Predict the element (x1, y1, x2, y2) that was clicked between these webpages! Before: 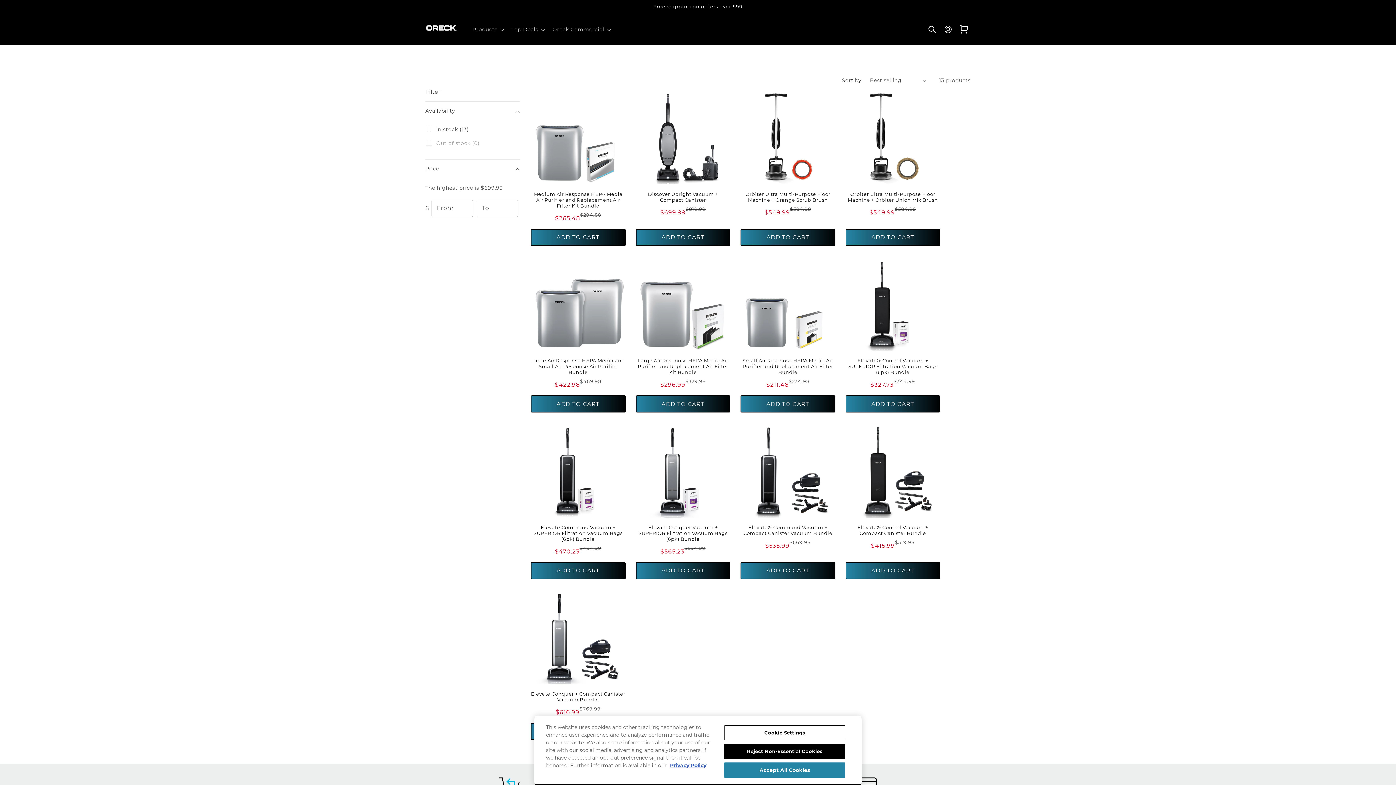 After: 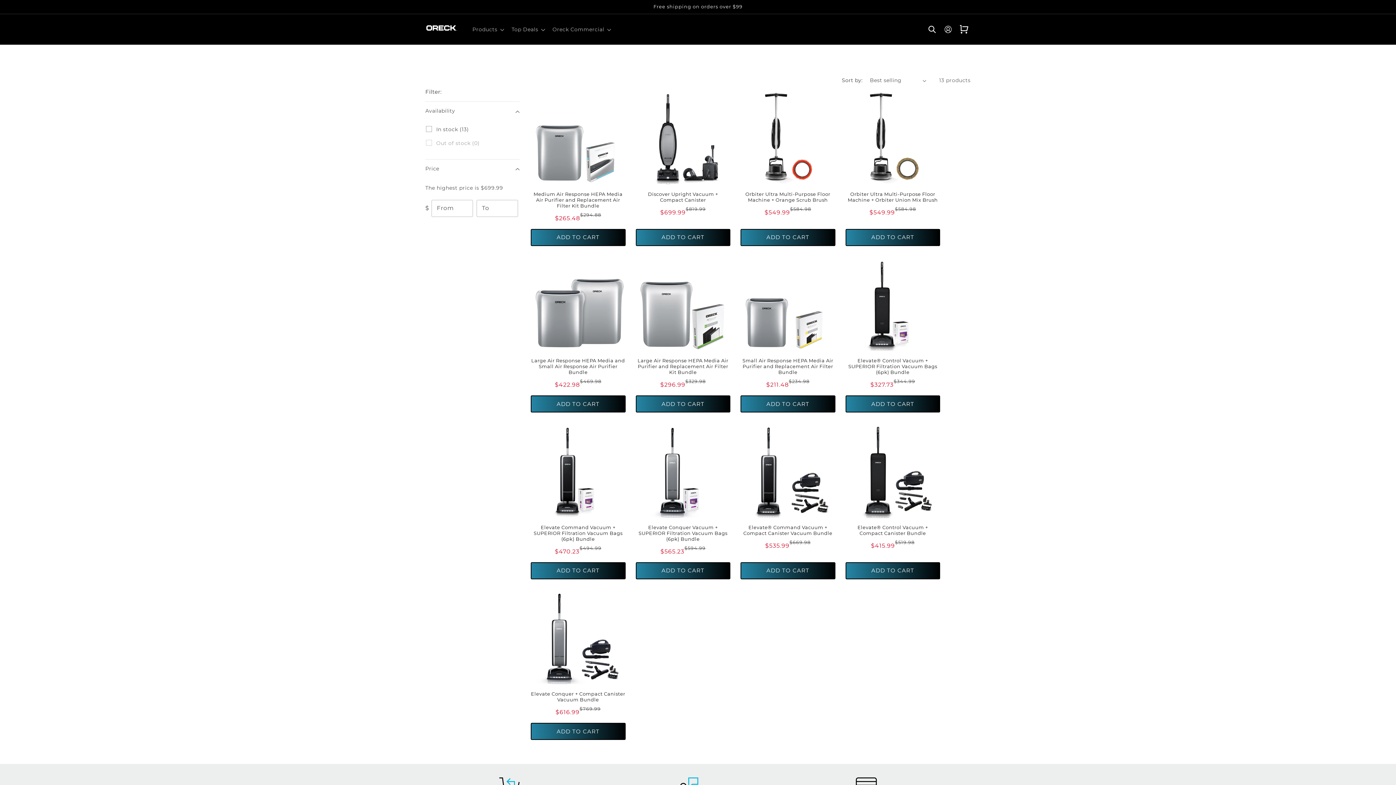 Action: bbox: (724, 762, 845, 778) label: Accept All Cookies